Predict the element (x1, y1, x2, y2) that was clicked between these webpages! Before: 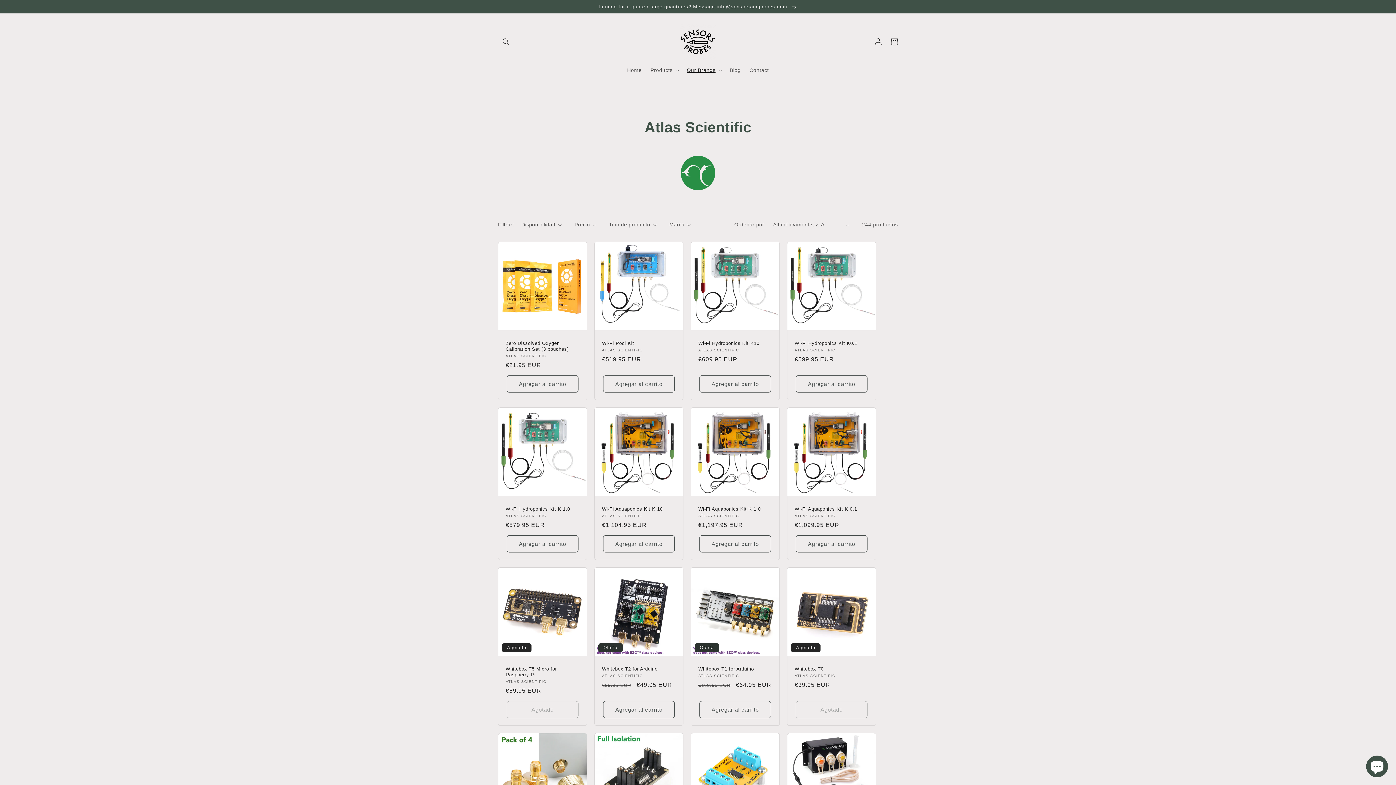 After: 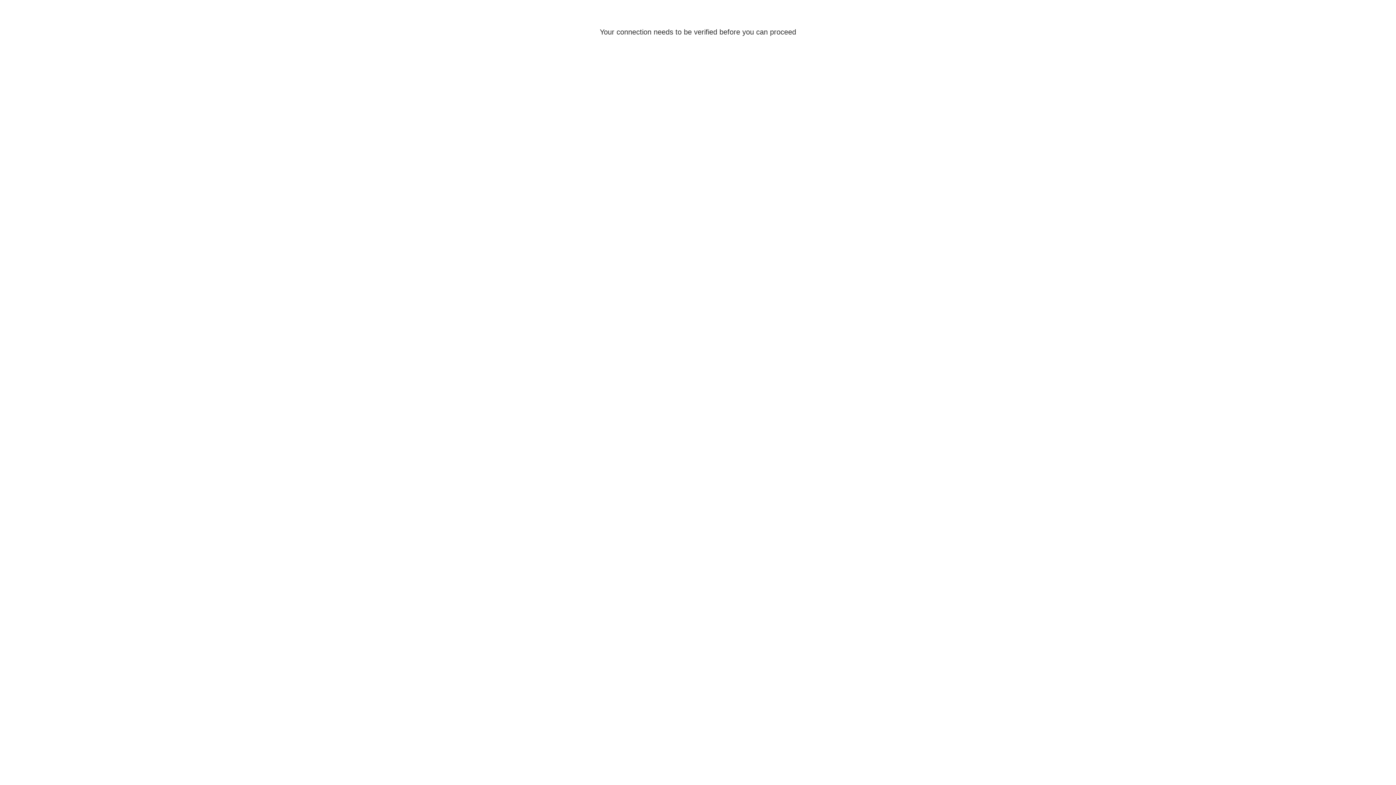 Action: label: Iniciar sesión bbox: (870, 33, 886, 49)